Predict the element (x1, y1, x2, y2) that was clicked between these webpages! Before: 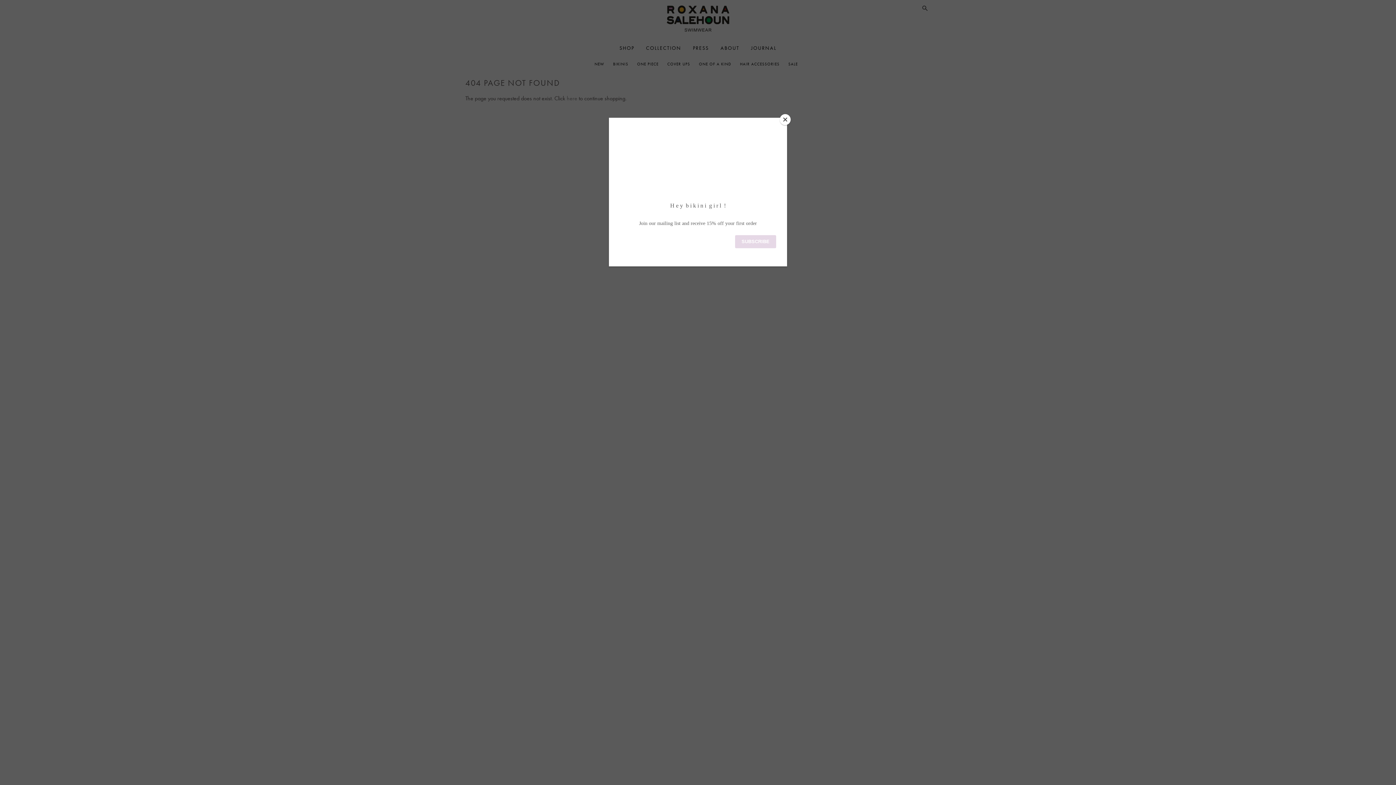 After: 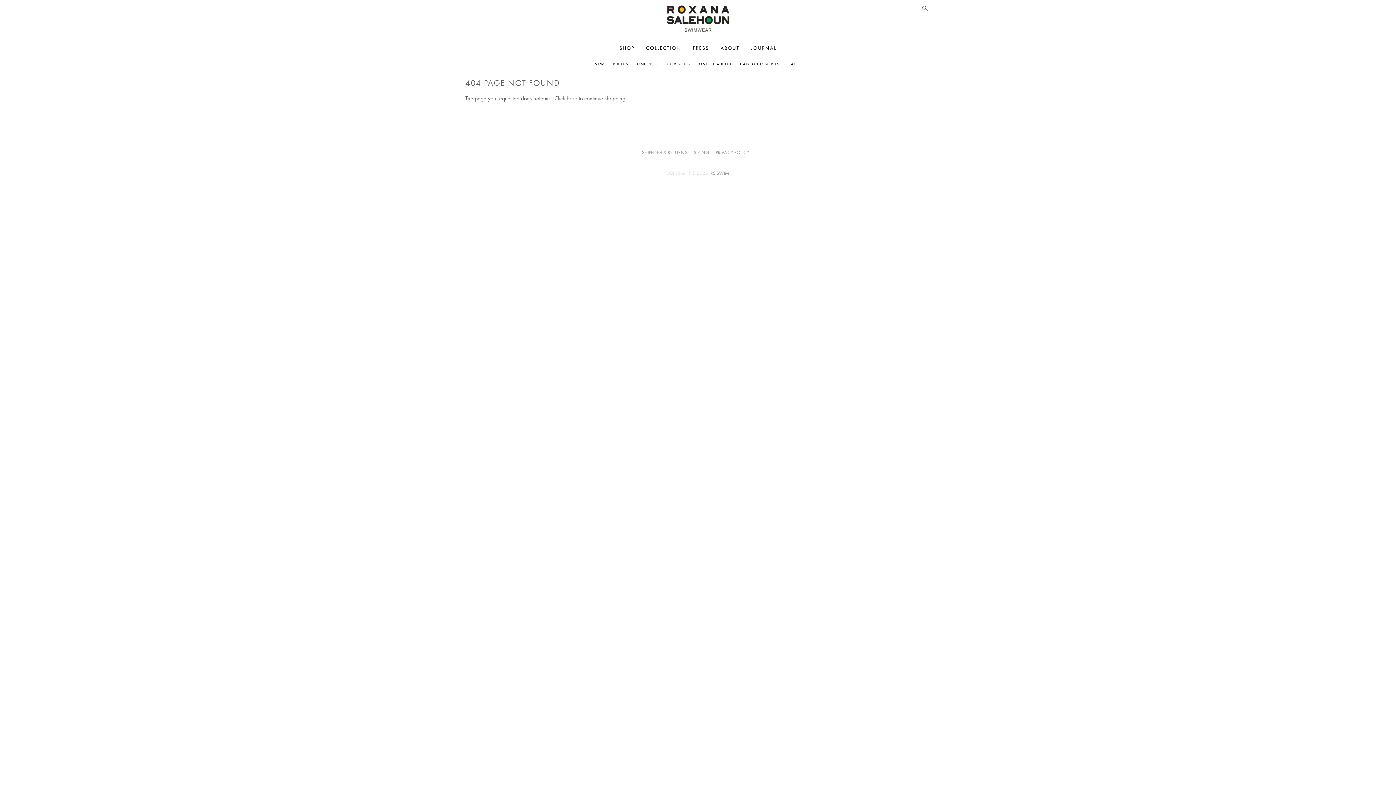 Action: label: Close bbox: (780, 114, 790, 125)